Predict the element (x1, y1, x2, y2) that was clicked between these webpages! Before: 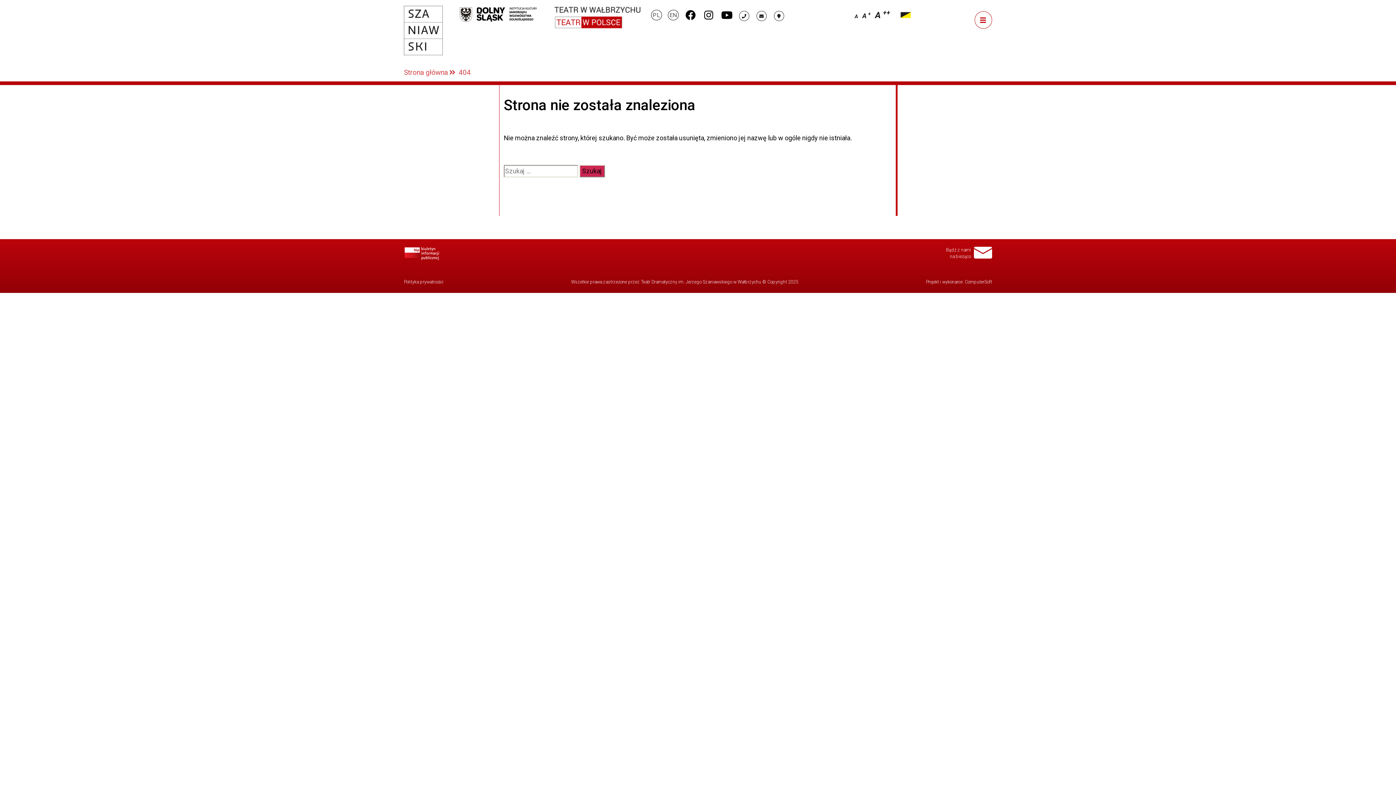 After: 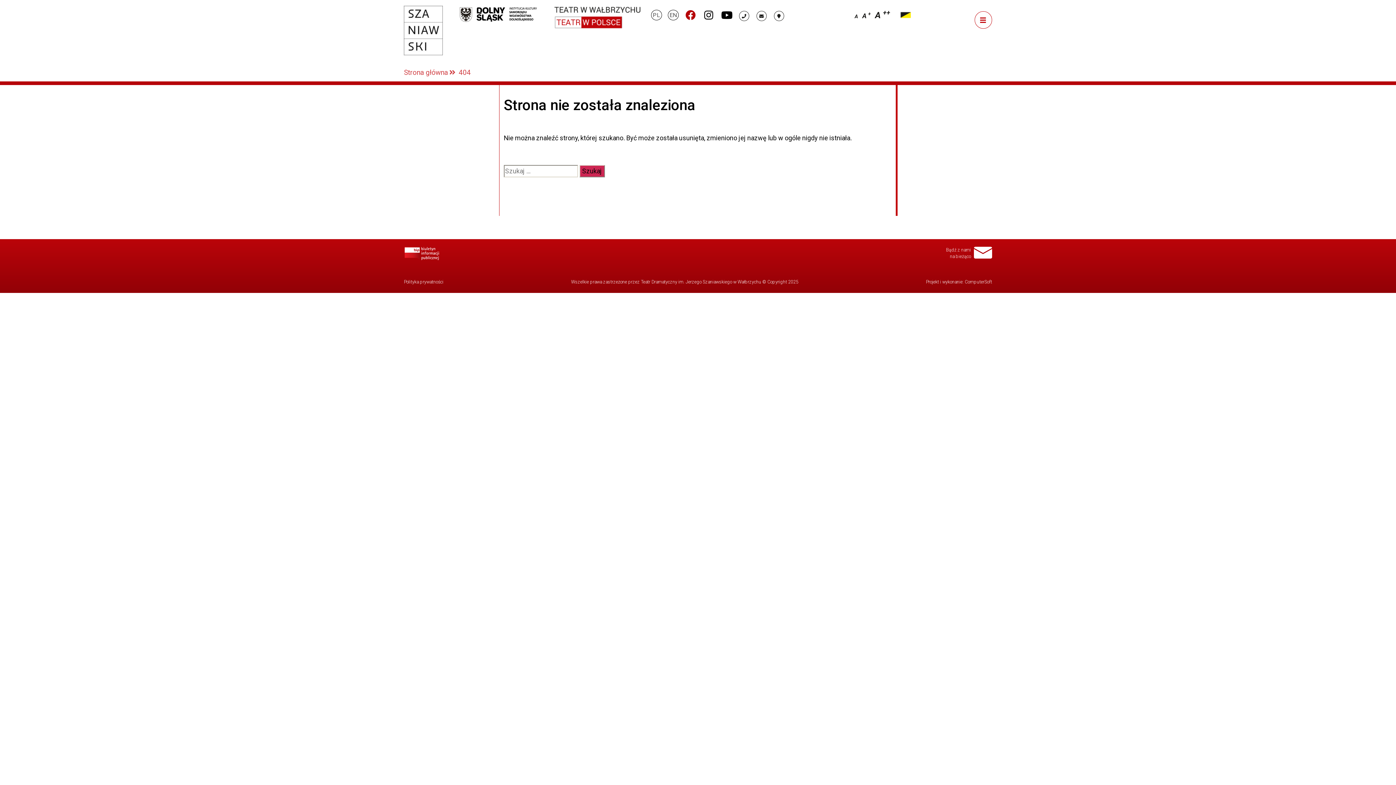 Action: bbox: (683, 7, 698, 14)